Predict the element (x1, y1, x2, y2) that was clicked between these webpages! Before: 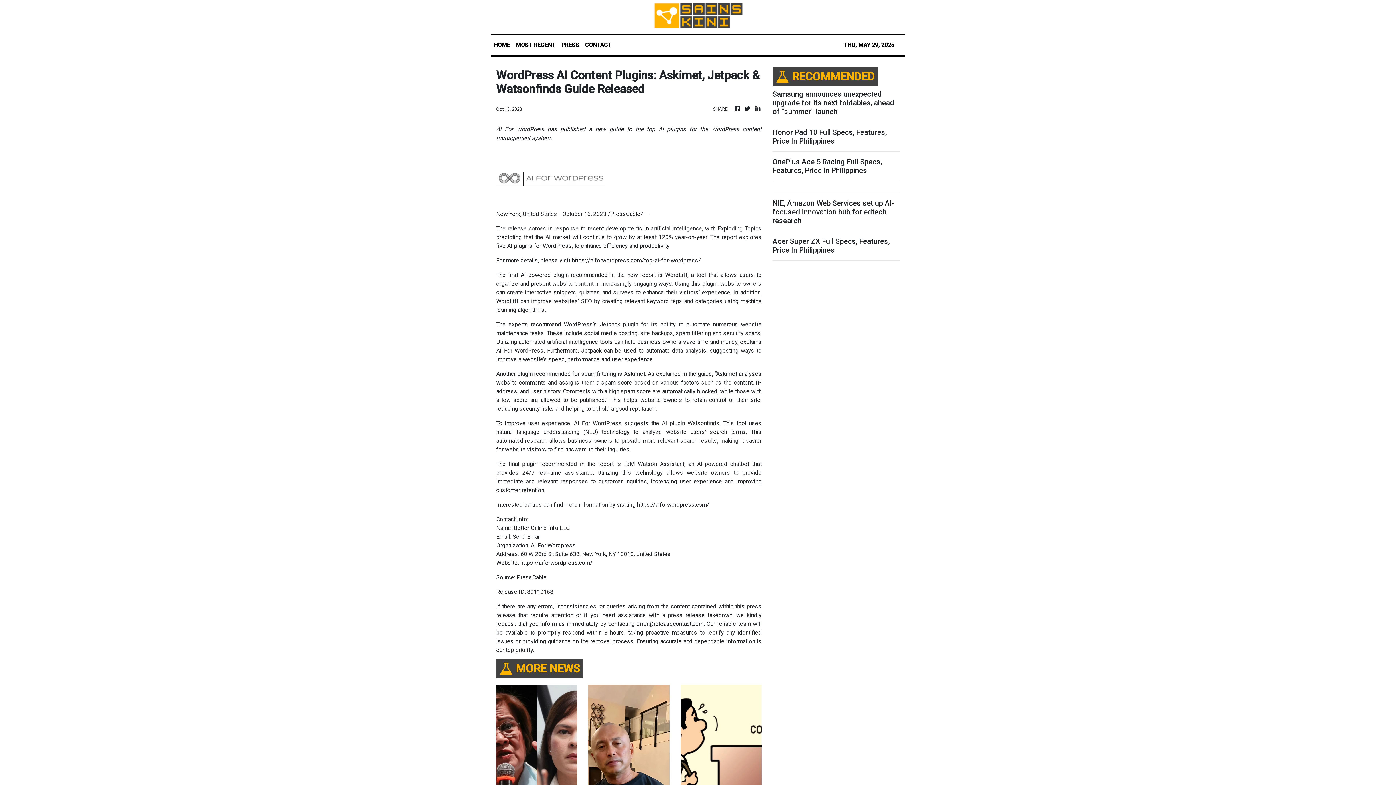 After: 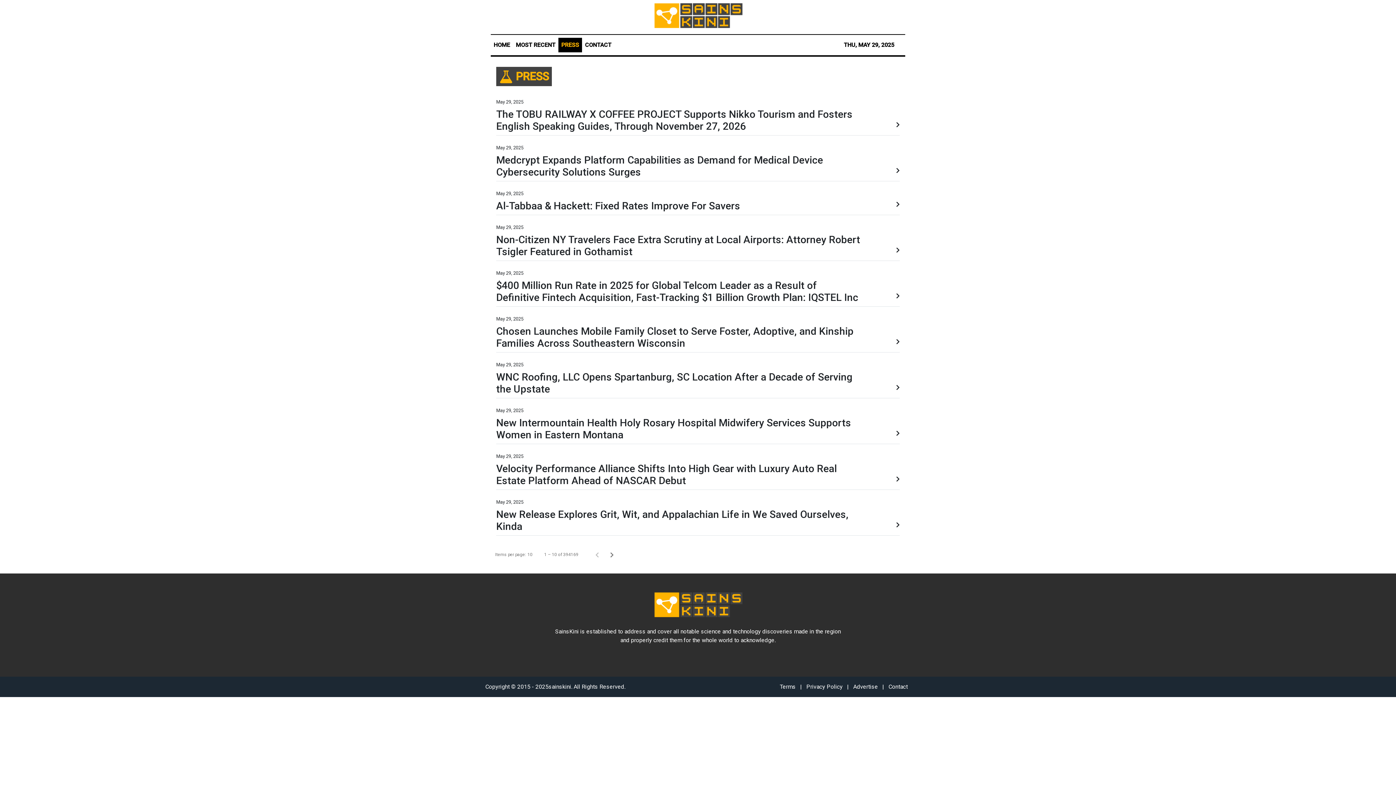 Action: bbox: (558, 37, 582, 52) label: PRESS